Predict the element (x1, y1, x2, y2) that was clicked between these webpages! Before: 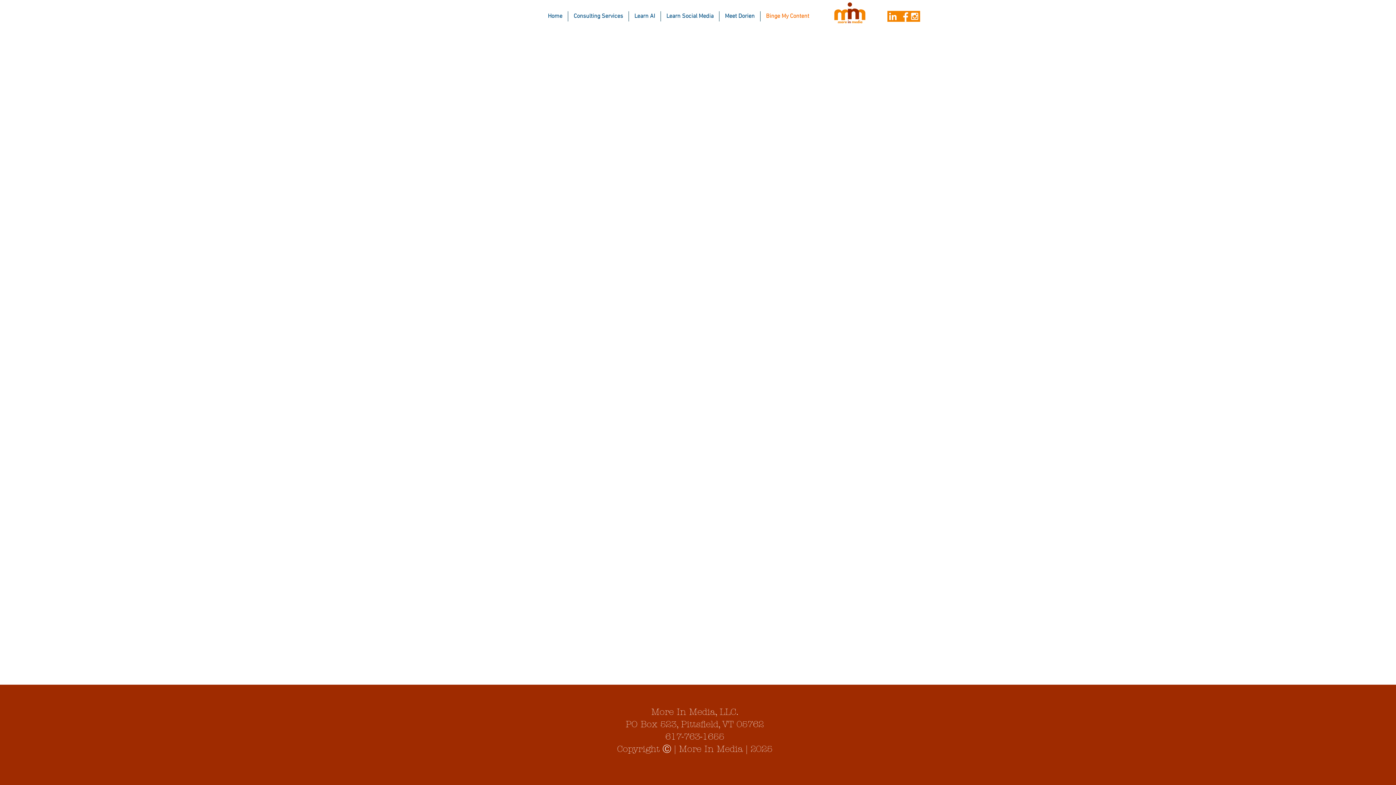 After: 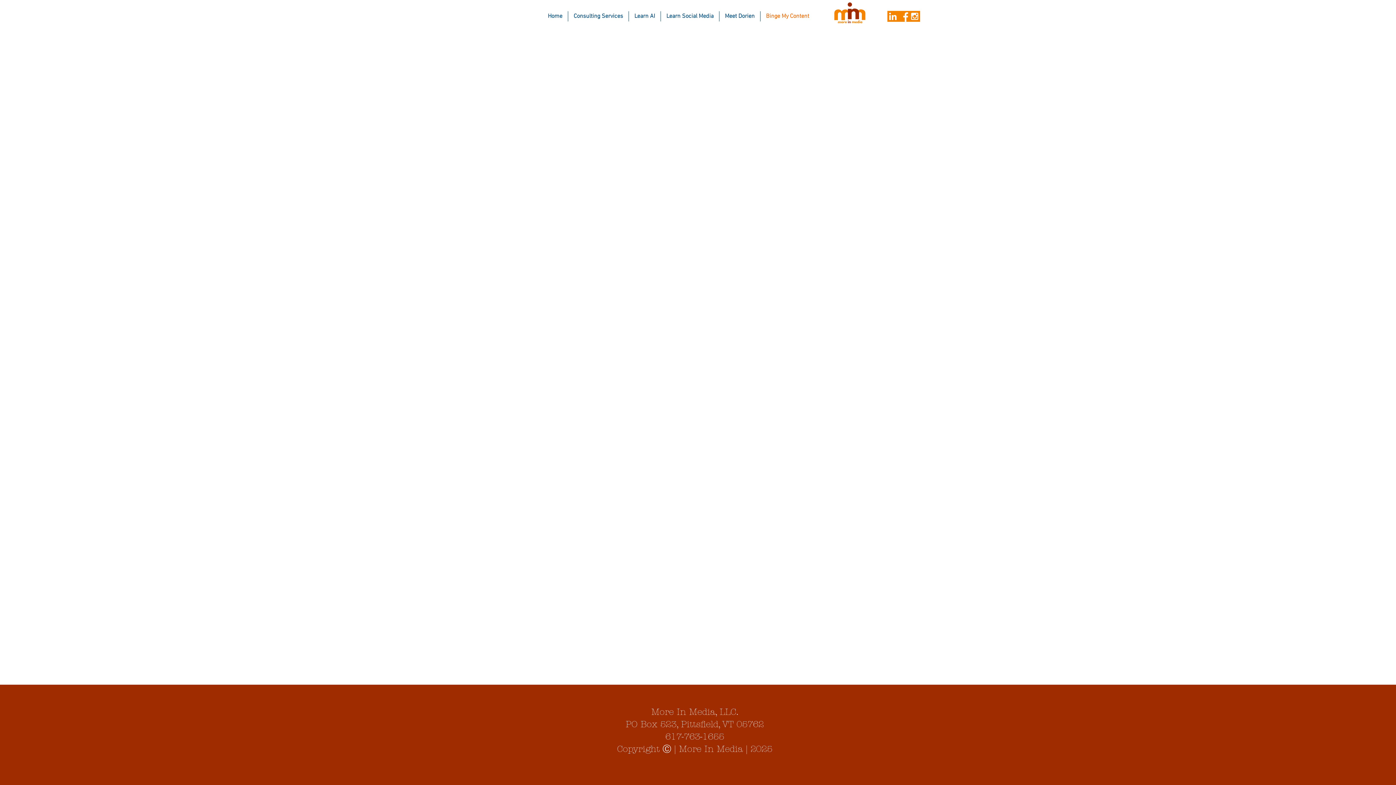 Action: label: 2 bbox: (898, 10, 909, 21)